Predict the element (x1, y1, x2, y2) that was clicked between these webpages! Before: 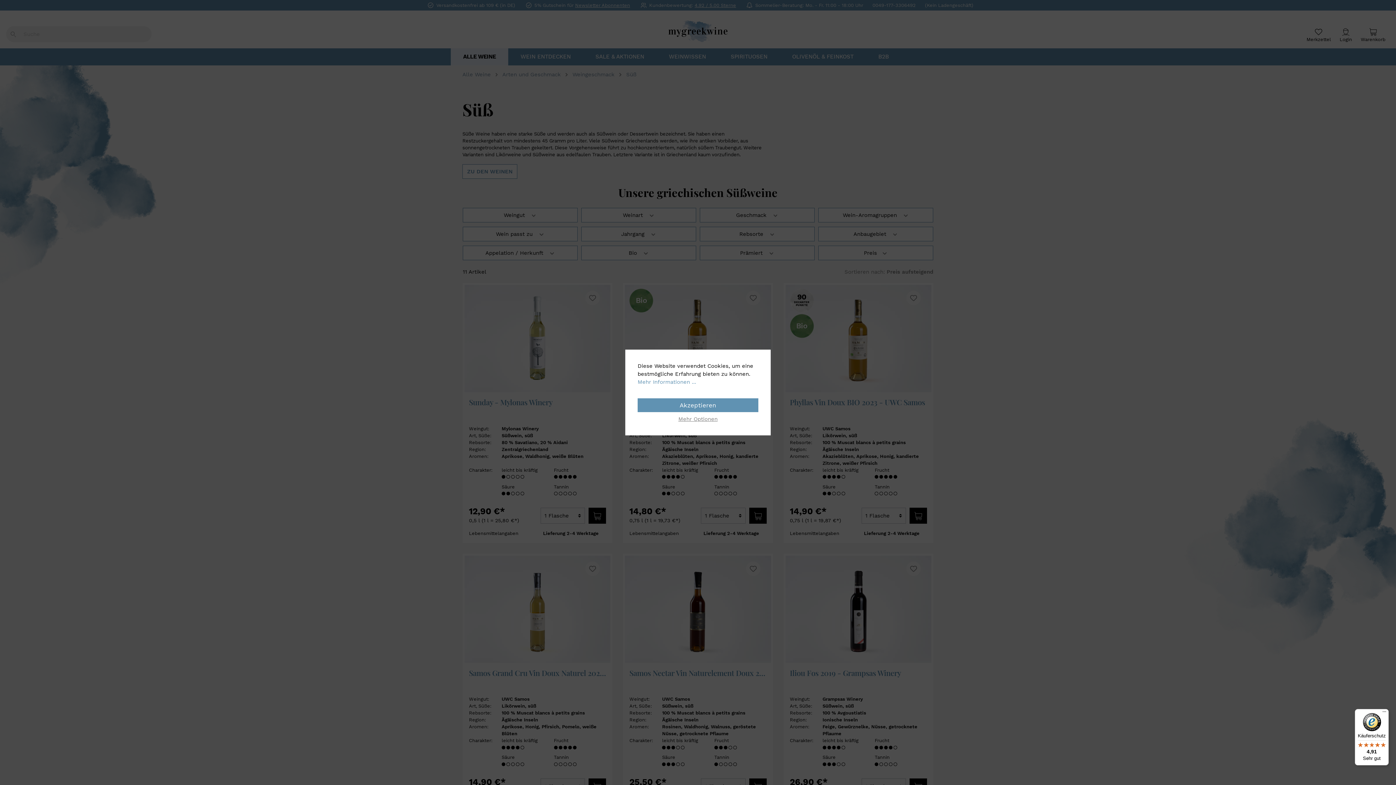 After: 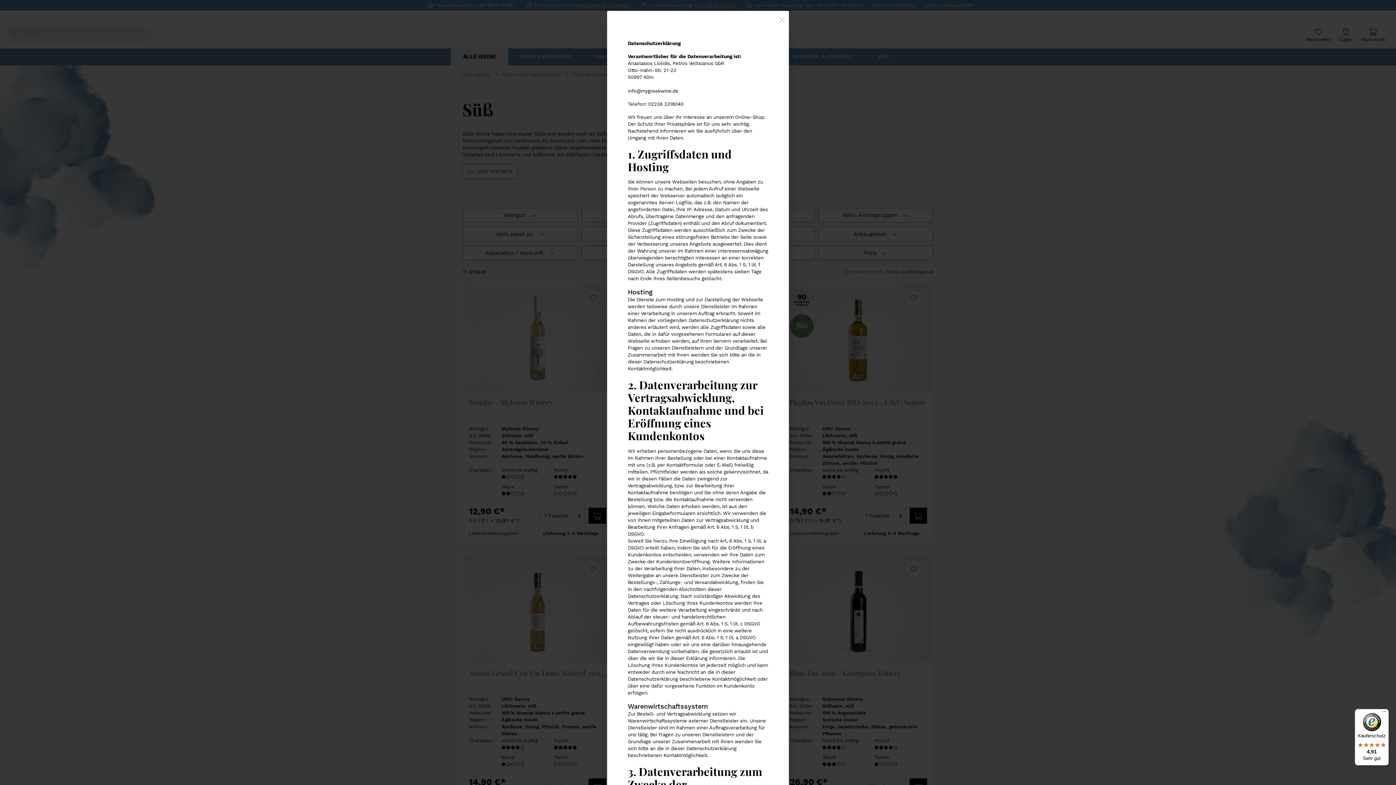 Action: label: Mehr Informationen ... bbox: (637, 378, 696, 385)